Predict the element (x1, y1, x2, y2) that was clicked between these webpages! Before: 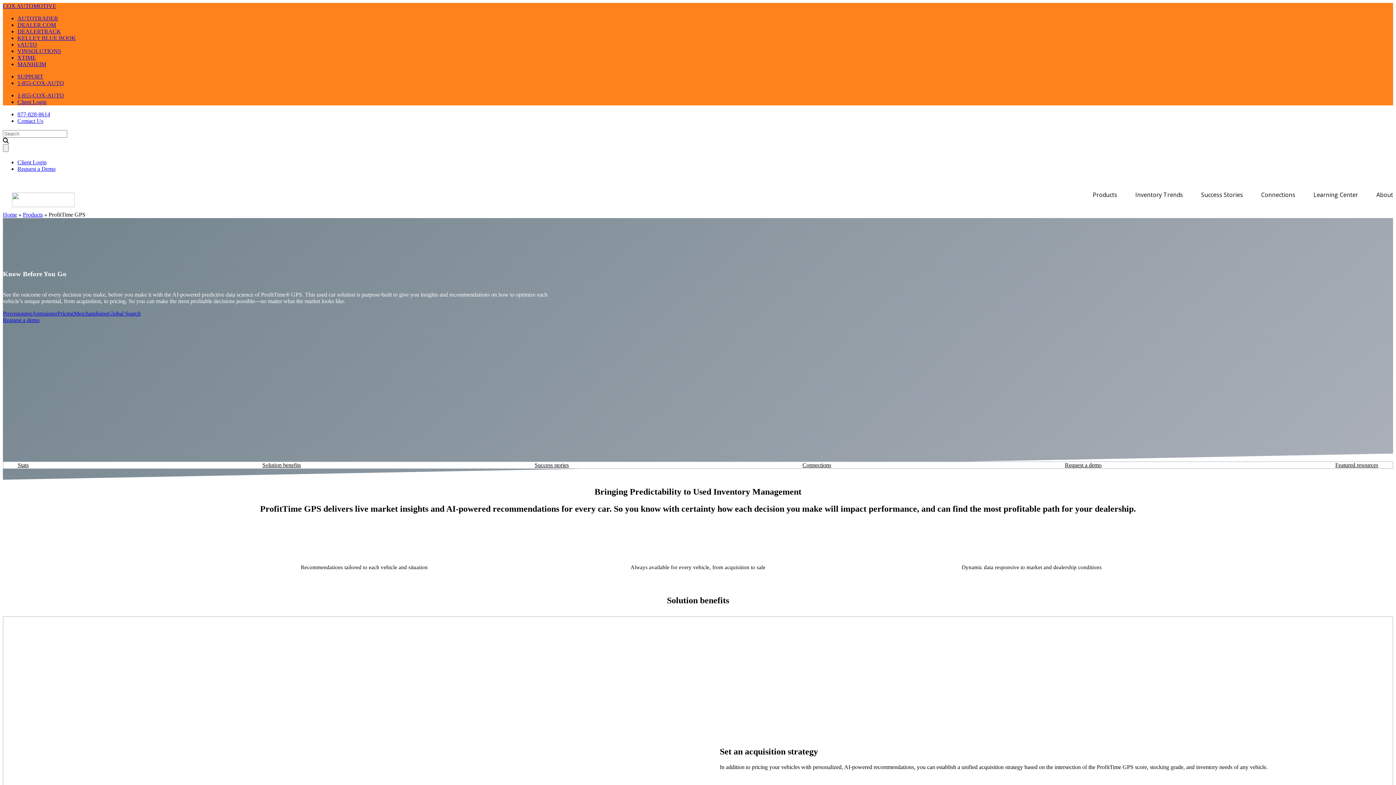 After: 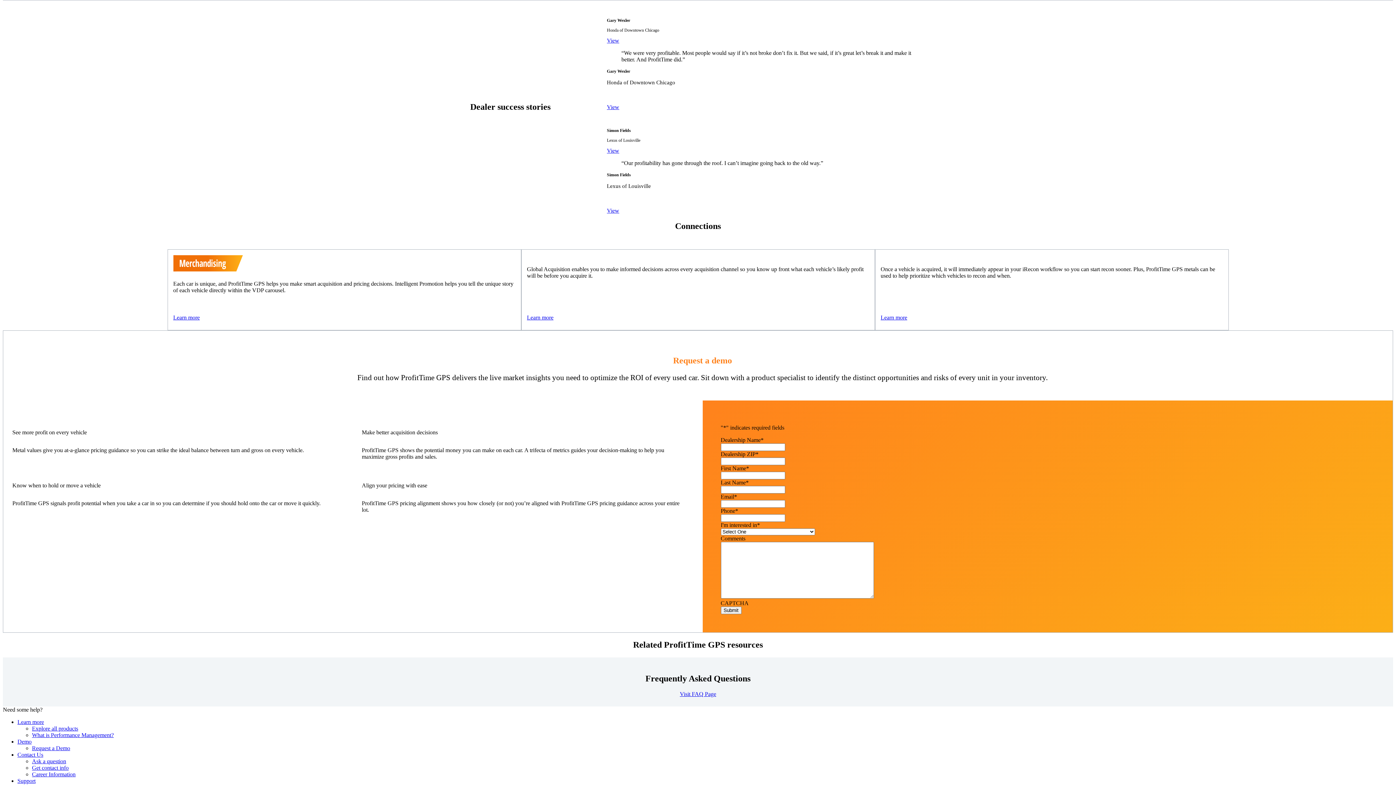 Action: bbox: (2, 521, 37, 527) label: Success stories